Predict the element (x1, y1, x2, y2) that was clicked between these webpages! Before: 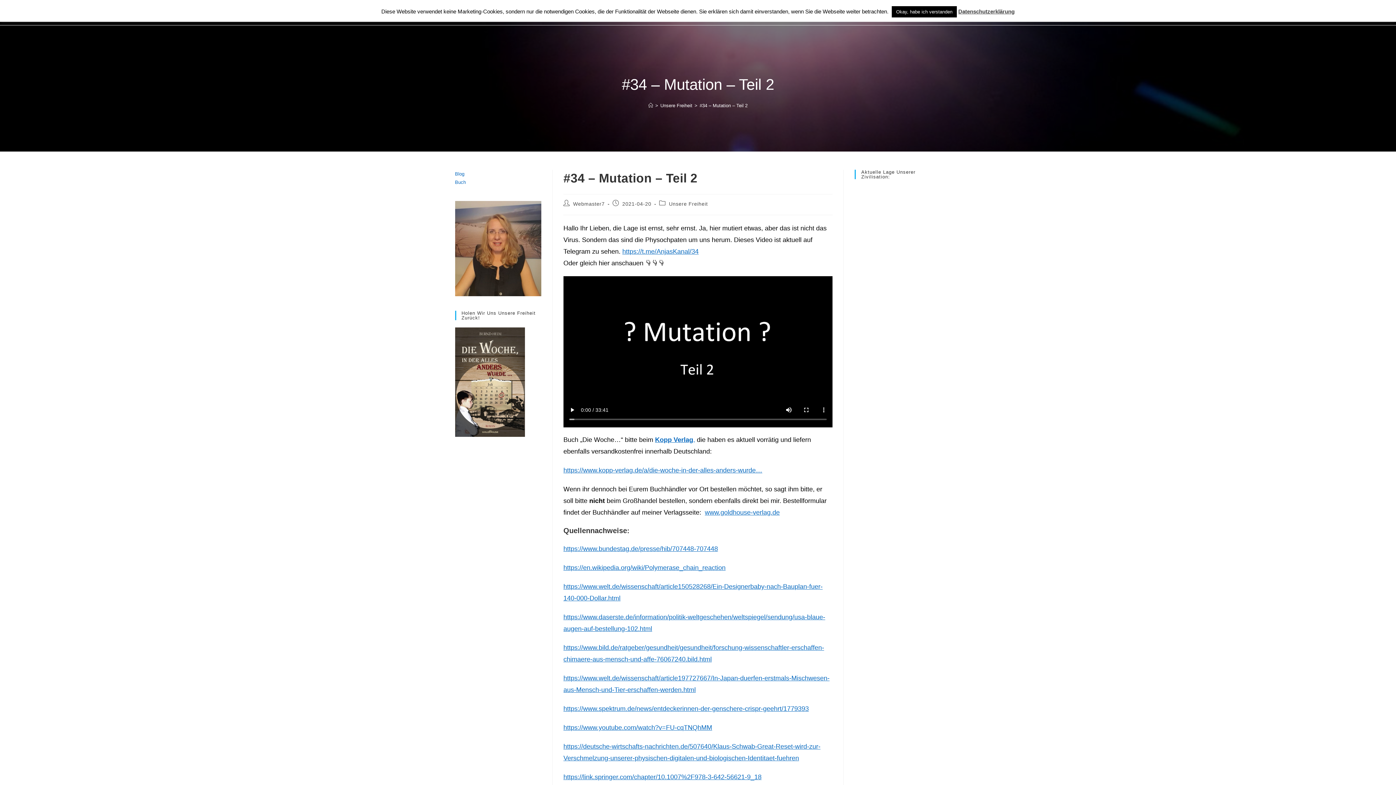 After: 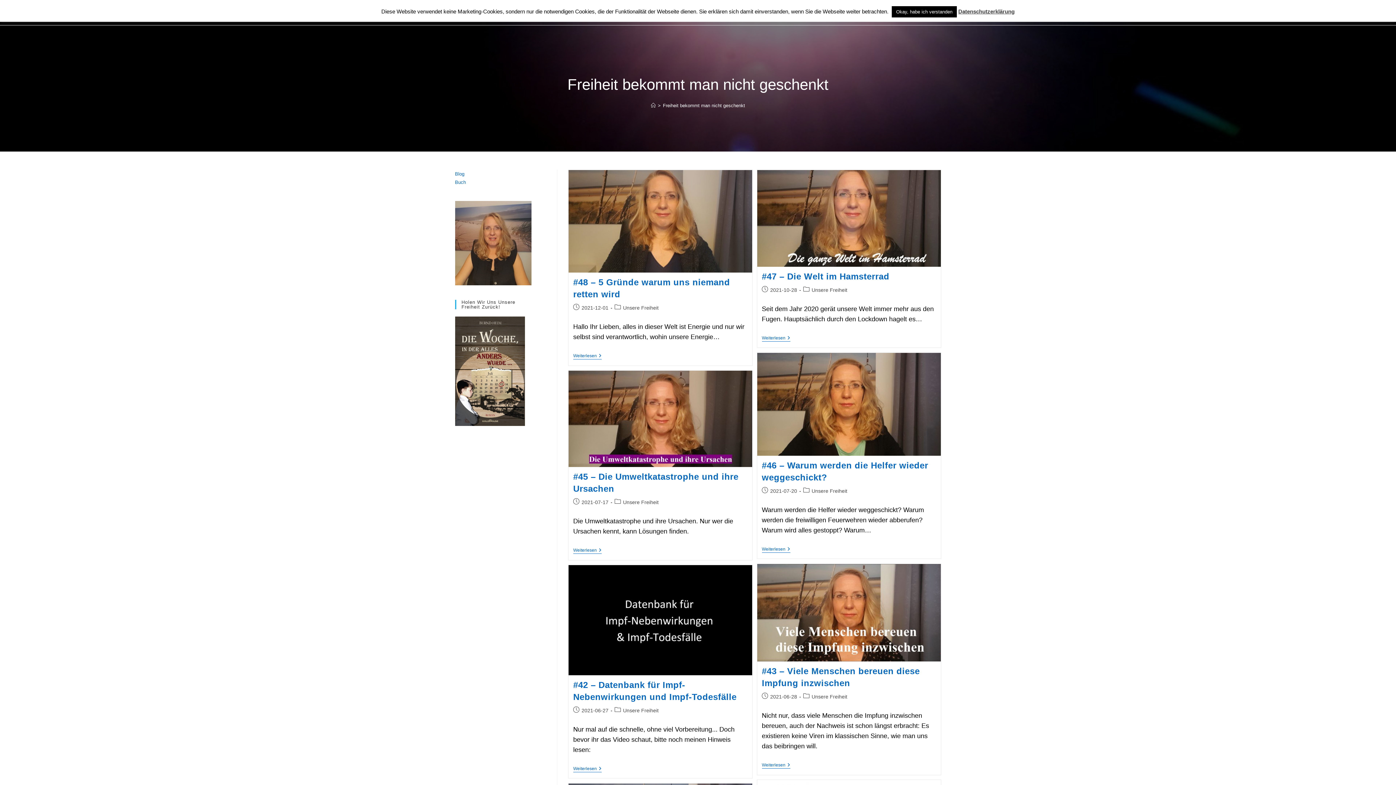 Action: bbox: (455, 171, 464, 176) label: Blog